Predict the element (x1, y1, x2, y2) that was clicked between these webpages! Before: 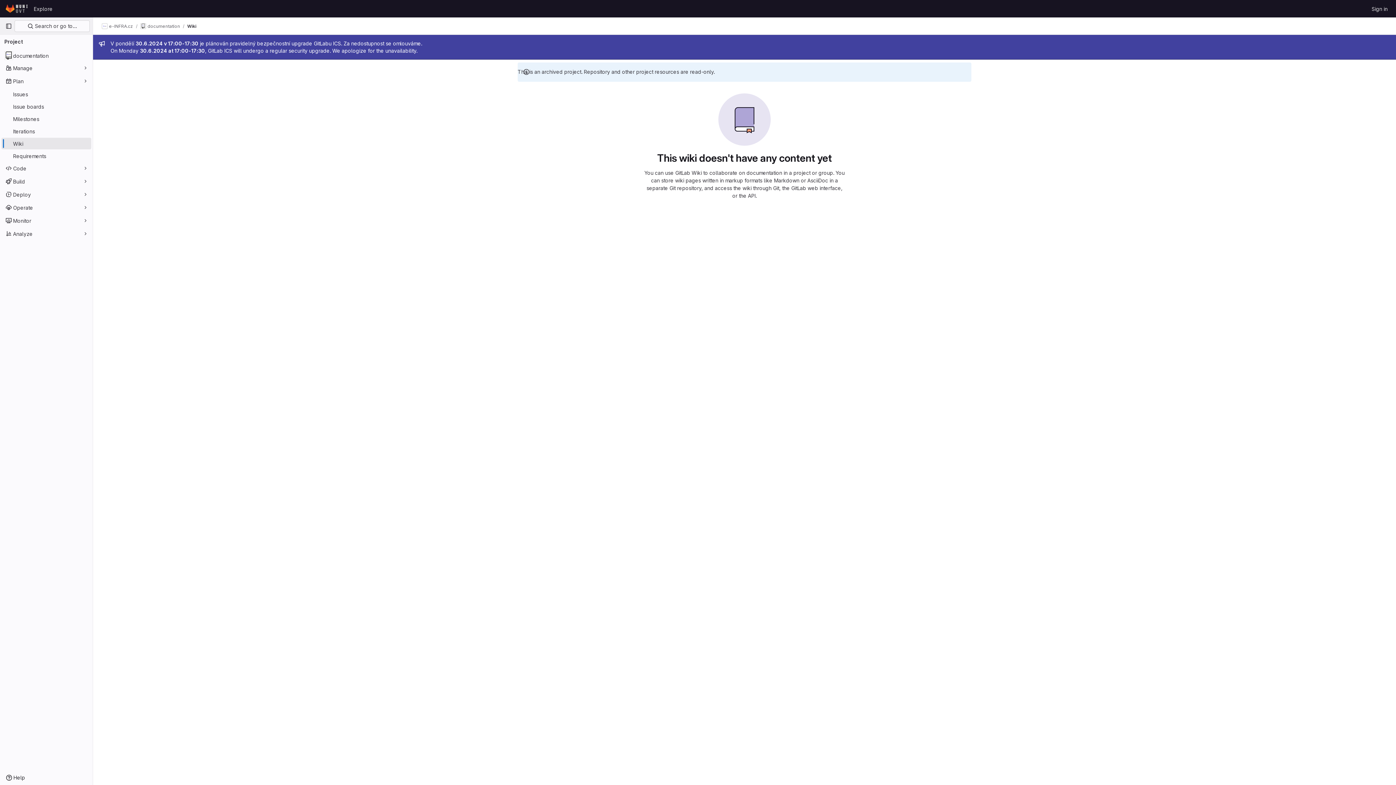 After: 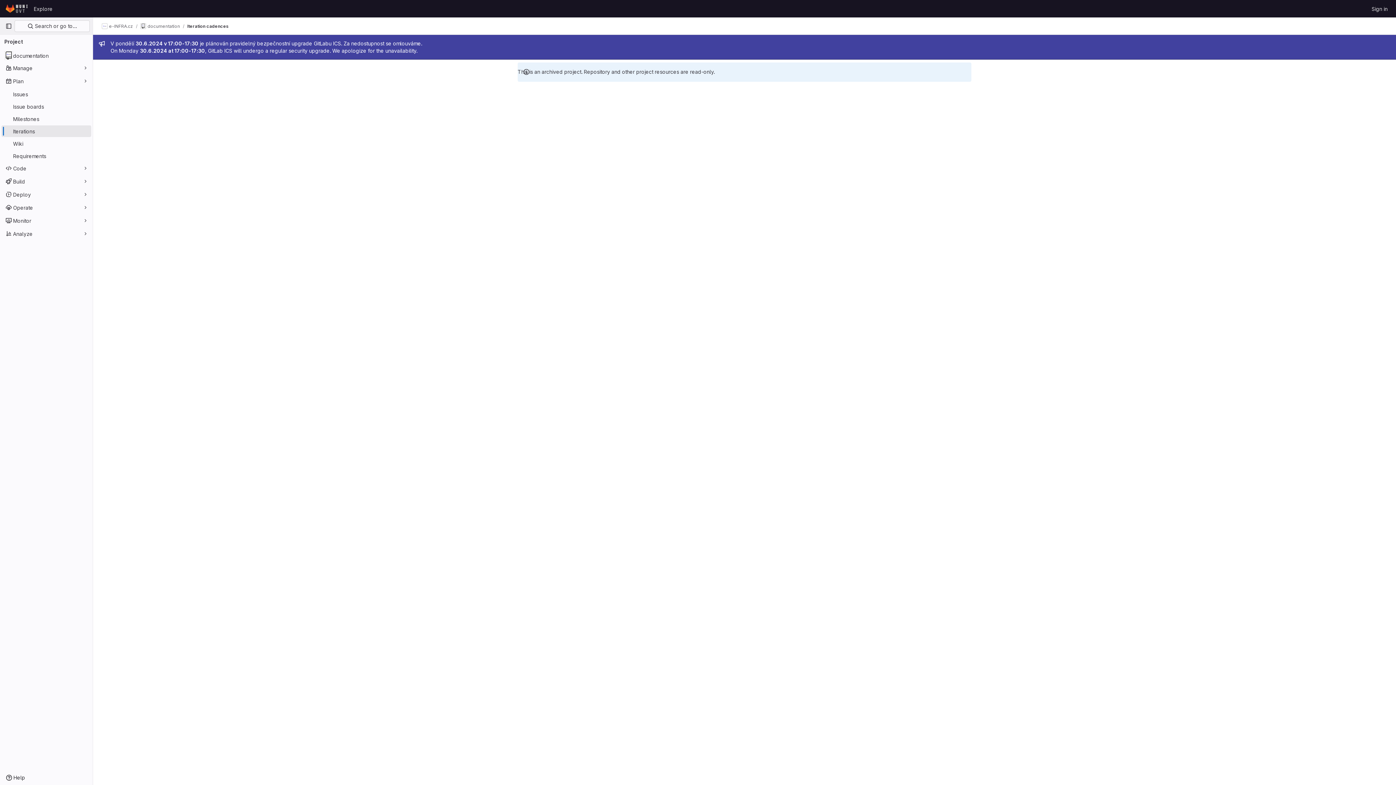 Action: bbox: (1, 125, 91, 137) label: Iterations